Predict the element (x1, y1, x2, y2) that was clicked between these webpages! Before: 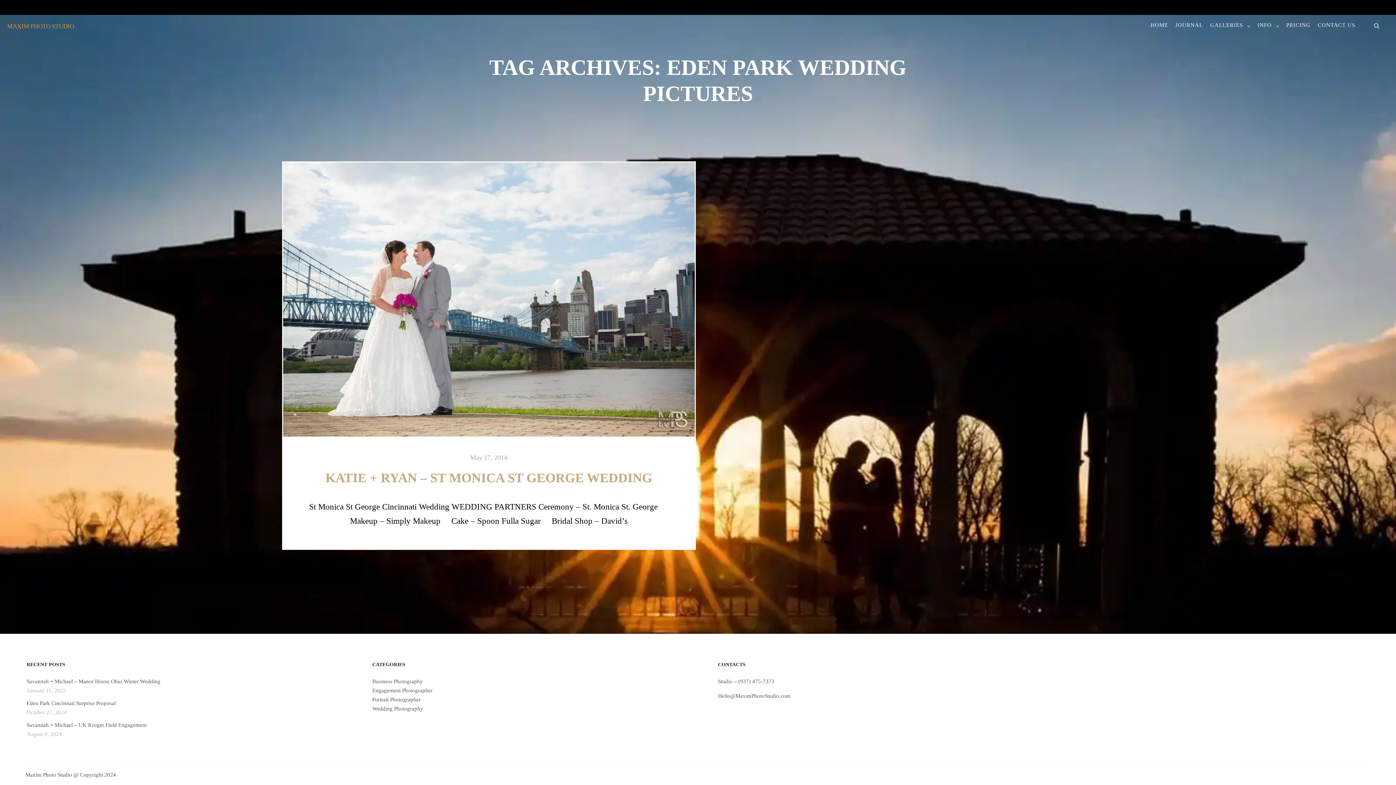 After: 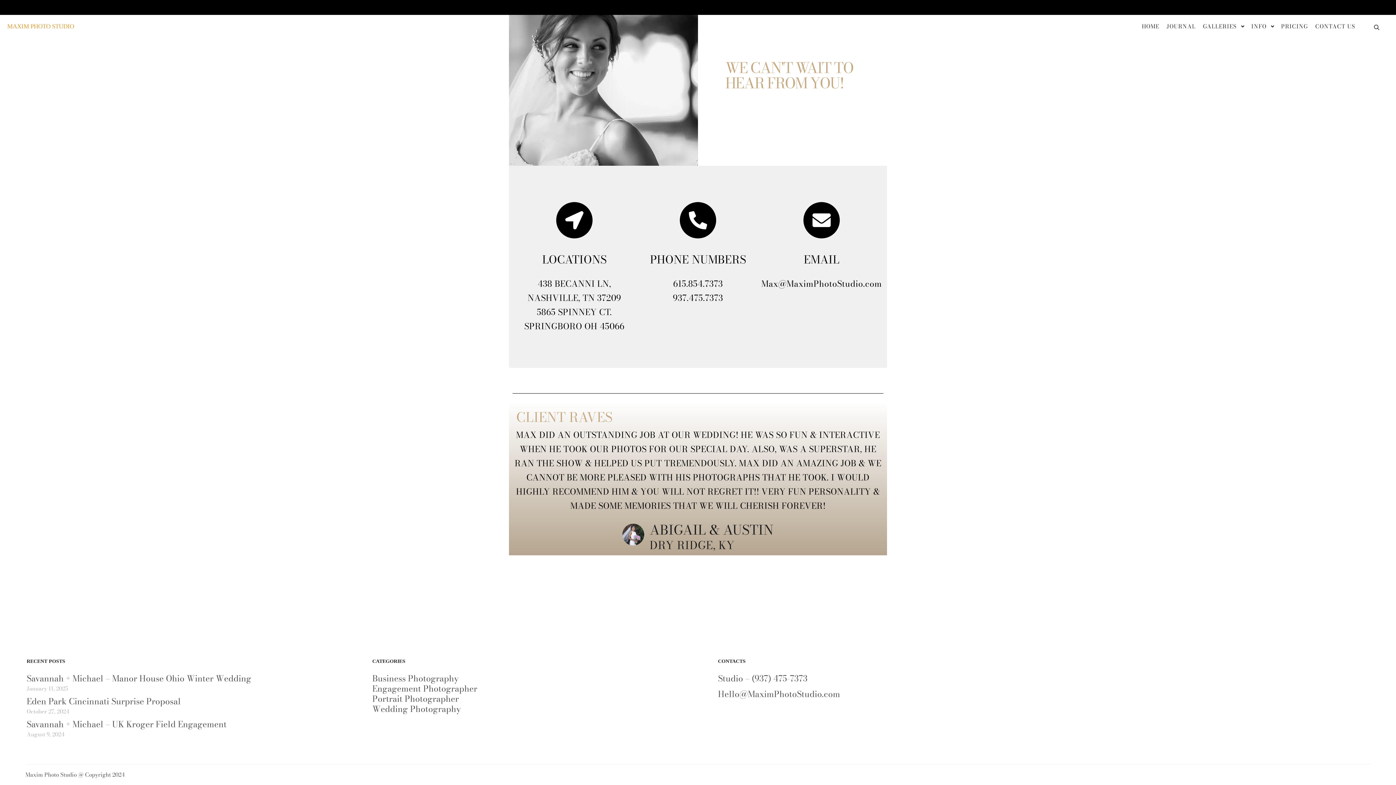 Action: label: CONTACT US bbox: (1314, 22, 1359, 28)